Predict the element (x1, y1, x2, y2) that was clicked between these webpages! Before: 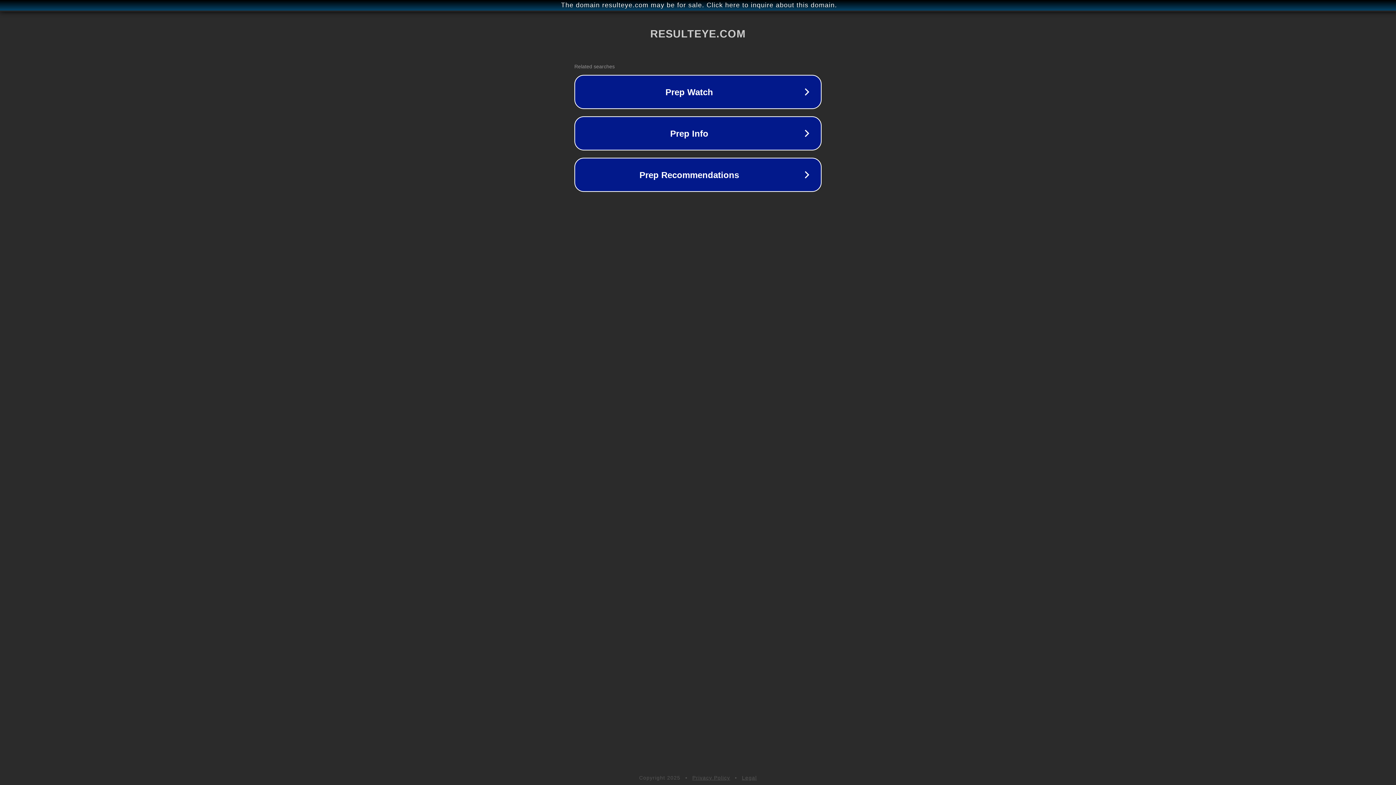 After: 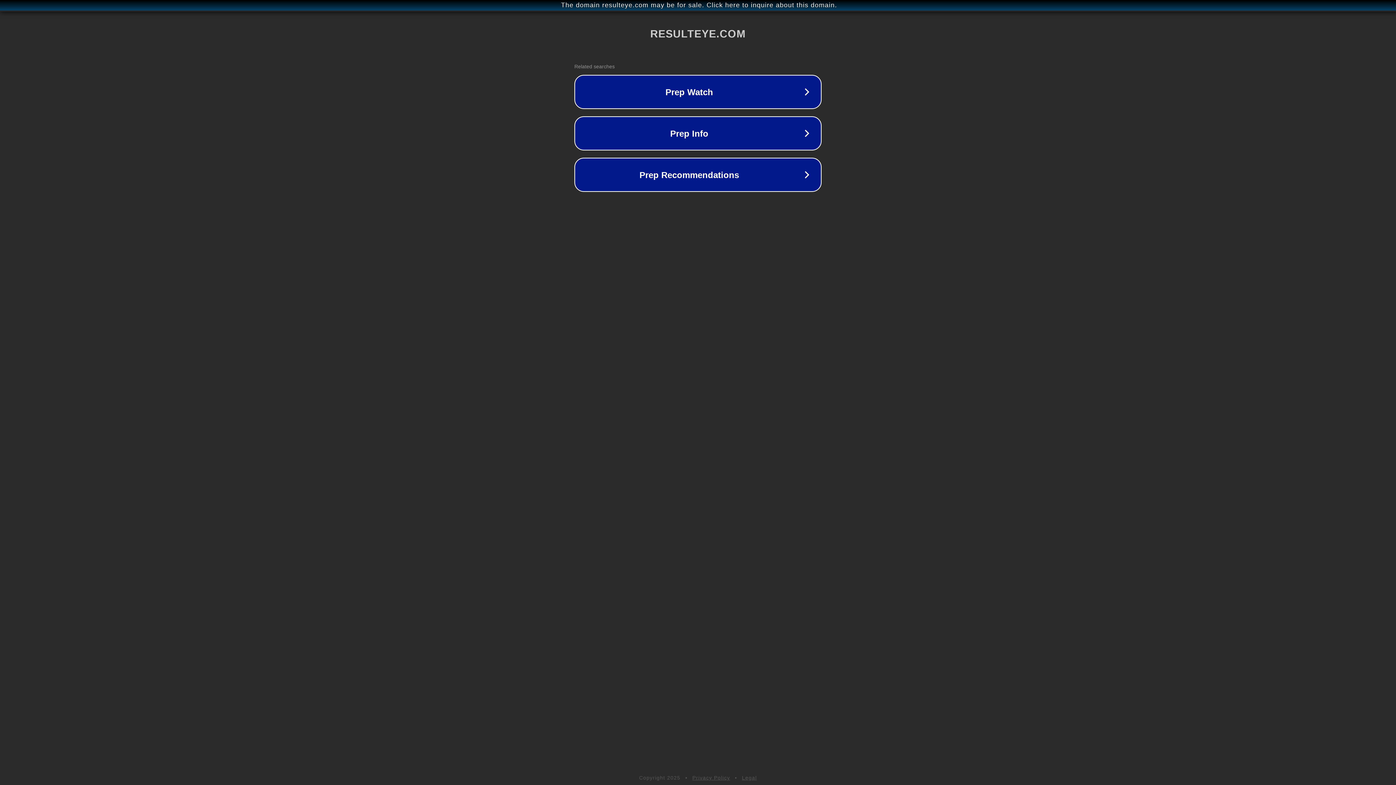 Action: label: Privacy Policy bbox: (692, 775, 730, 781)